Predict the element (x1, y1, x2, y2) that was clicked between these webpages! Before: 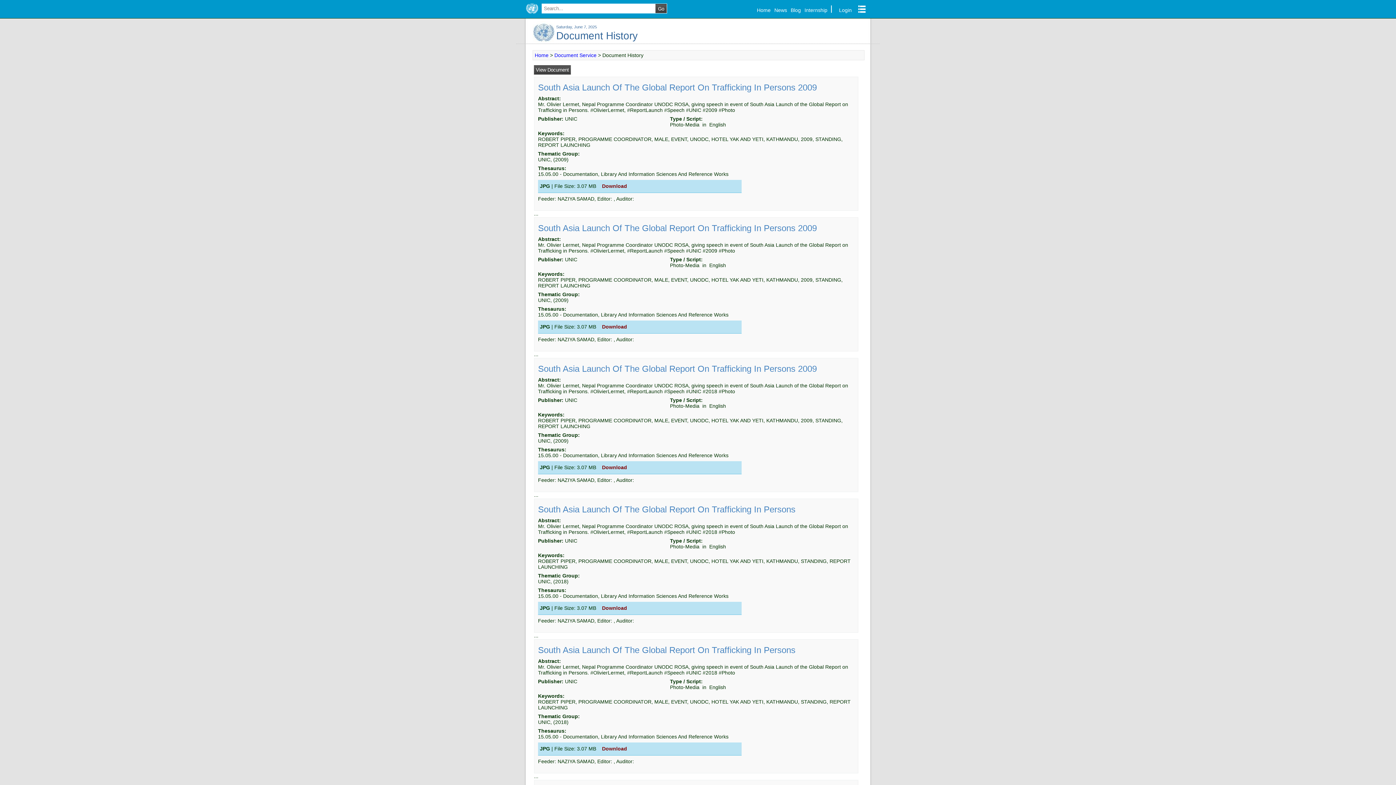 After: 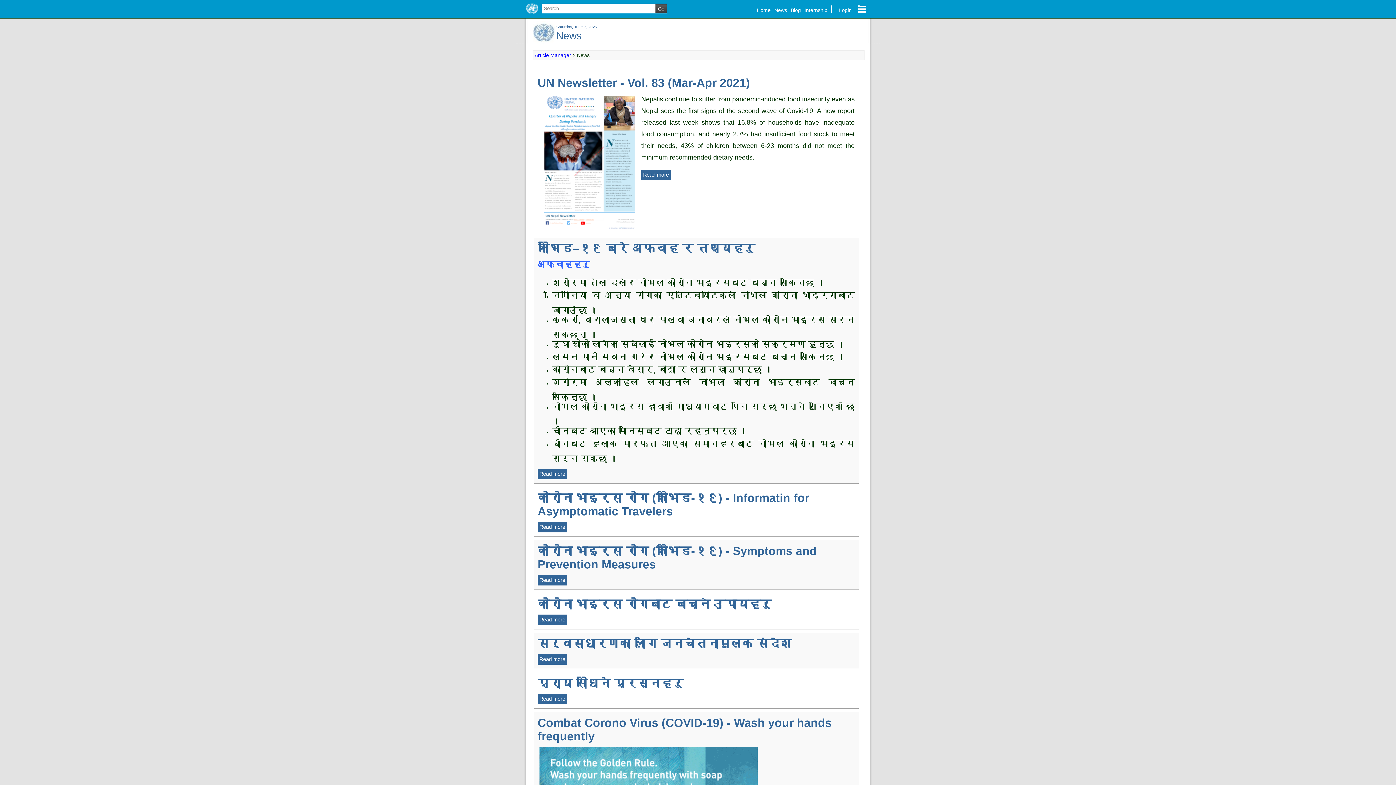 Action: label: News bbox: (772, 3, 789, 16)